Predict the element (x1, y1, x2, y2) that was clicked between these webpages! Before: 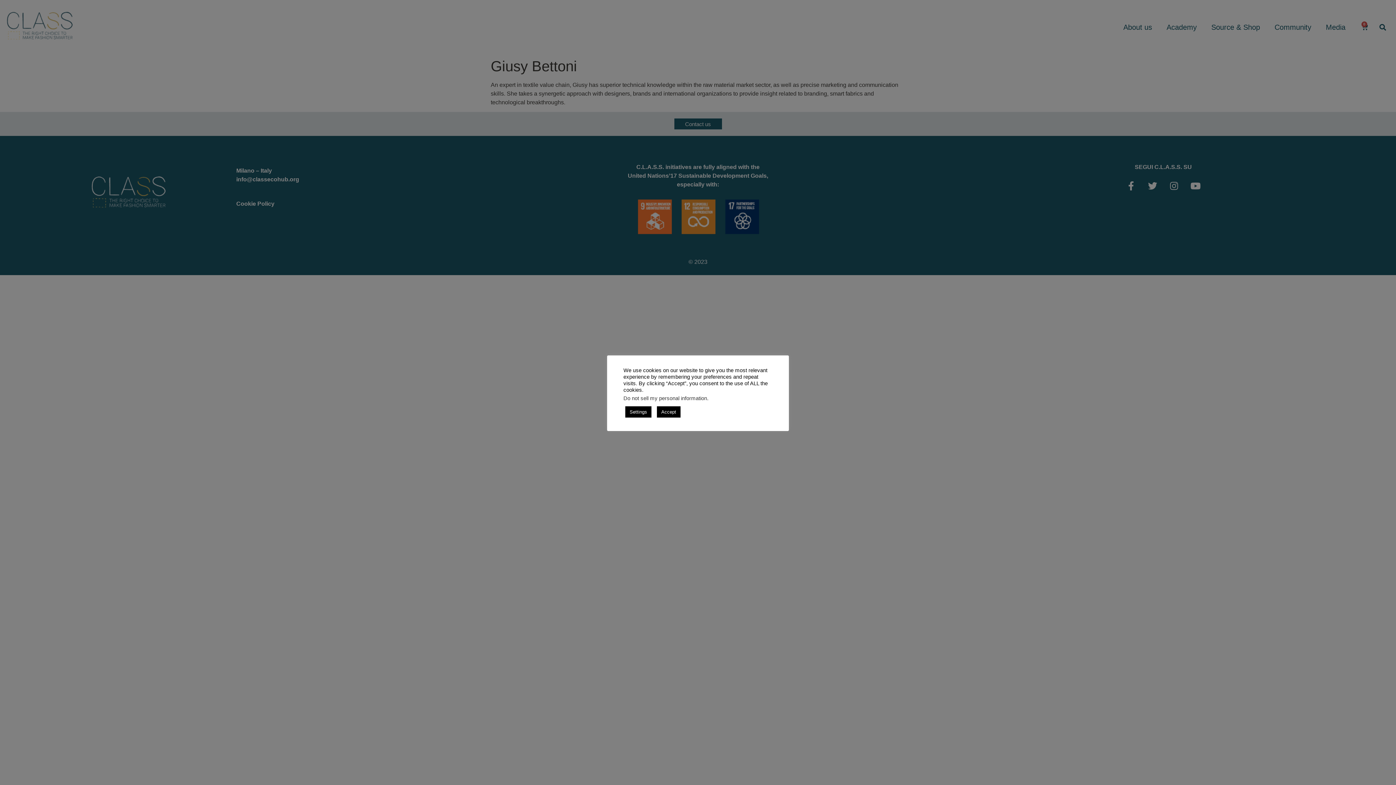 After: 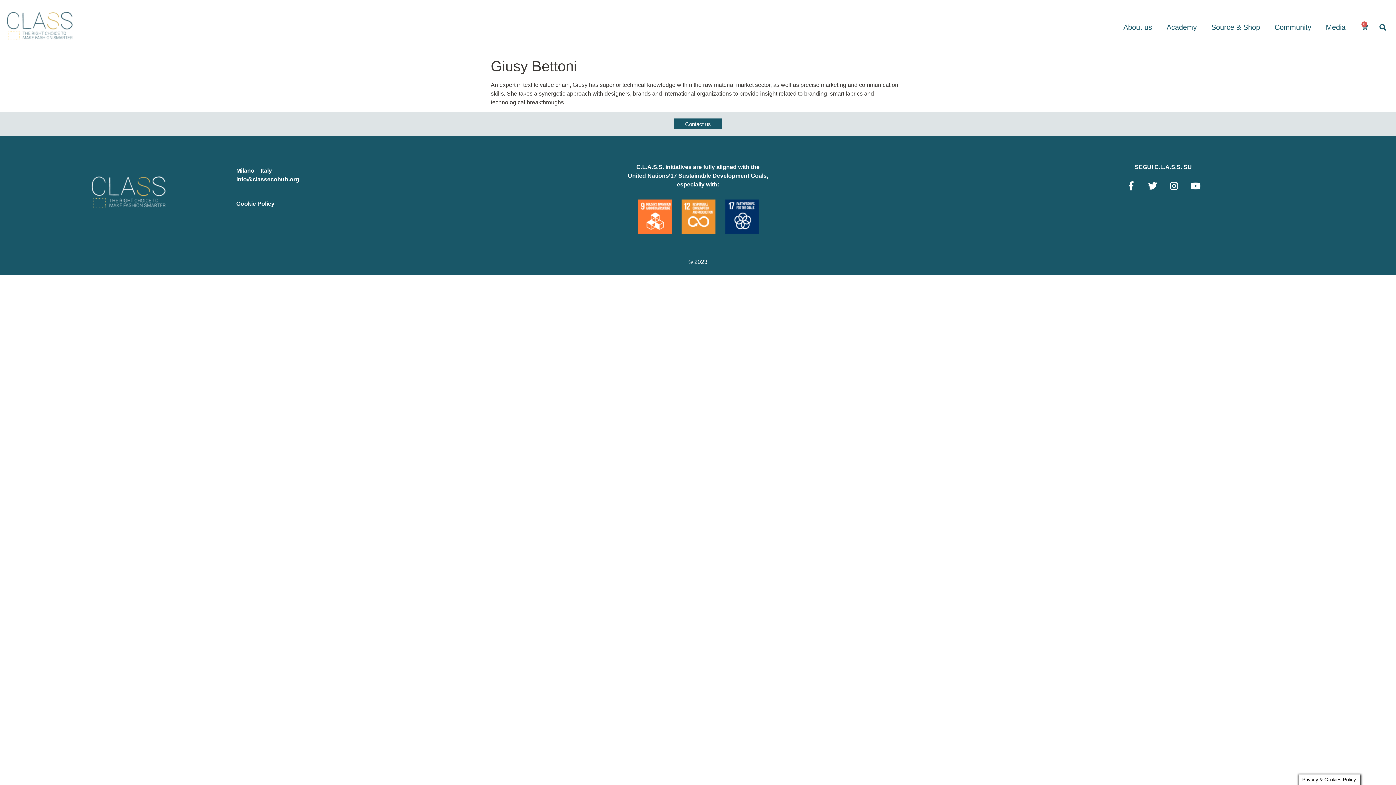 Action: bbox: (657, 406, 680, 417) label: Accept